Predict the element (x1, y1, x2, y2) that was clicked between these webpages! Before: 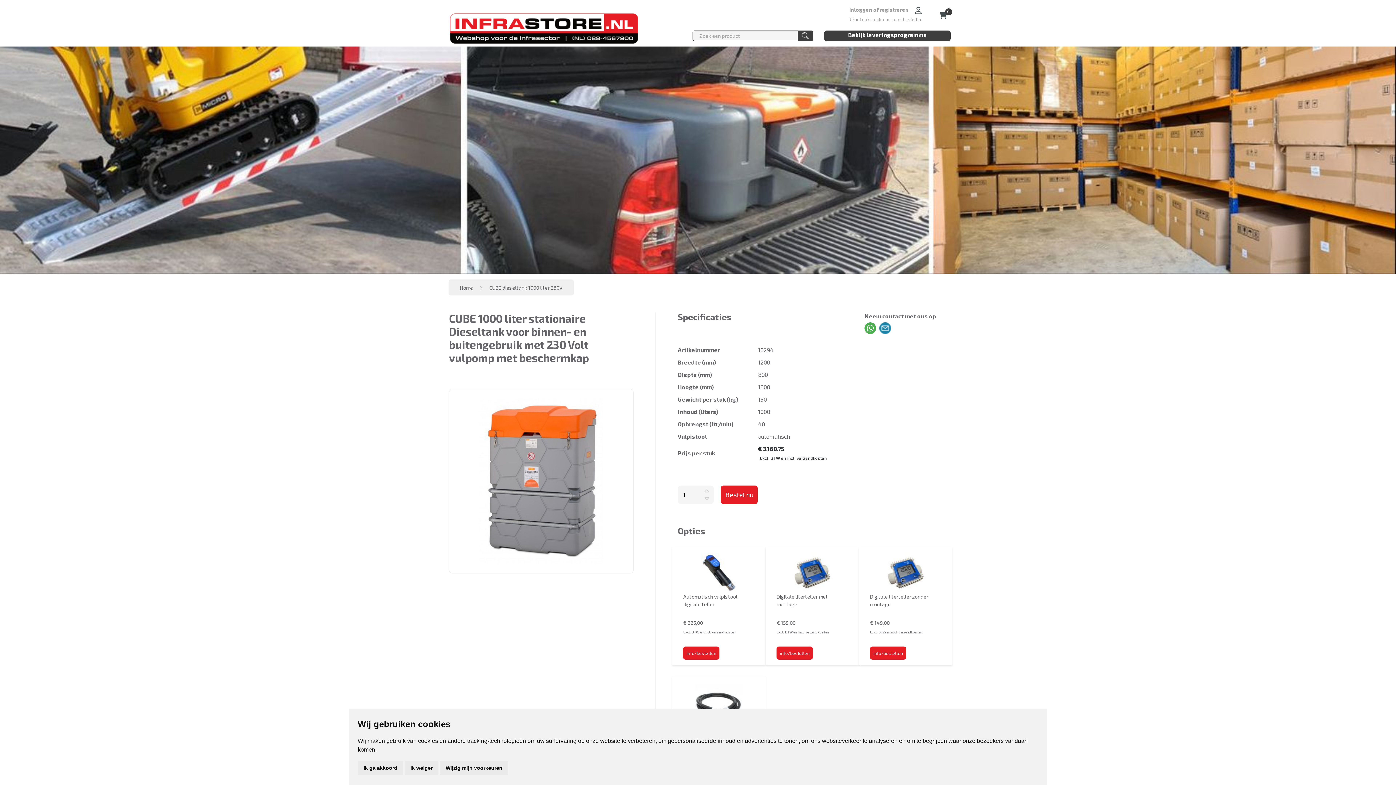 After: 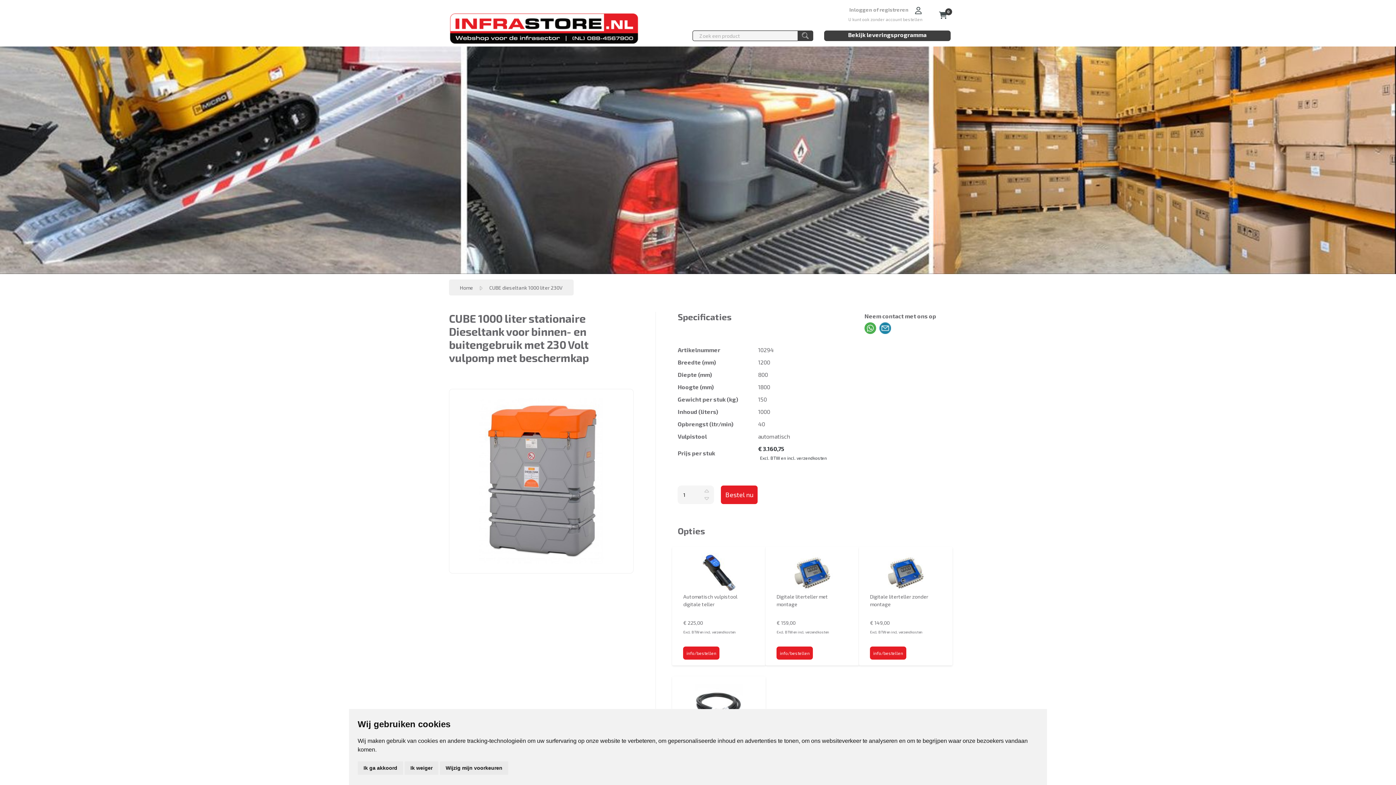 Action: bbox: (800, 30, 810, 39)